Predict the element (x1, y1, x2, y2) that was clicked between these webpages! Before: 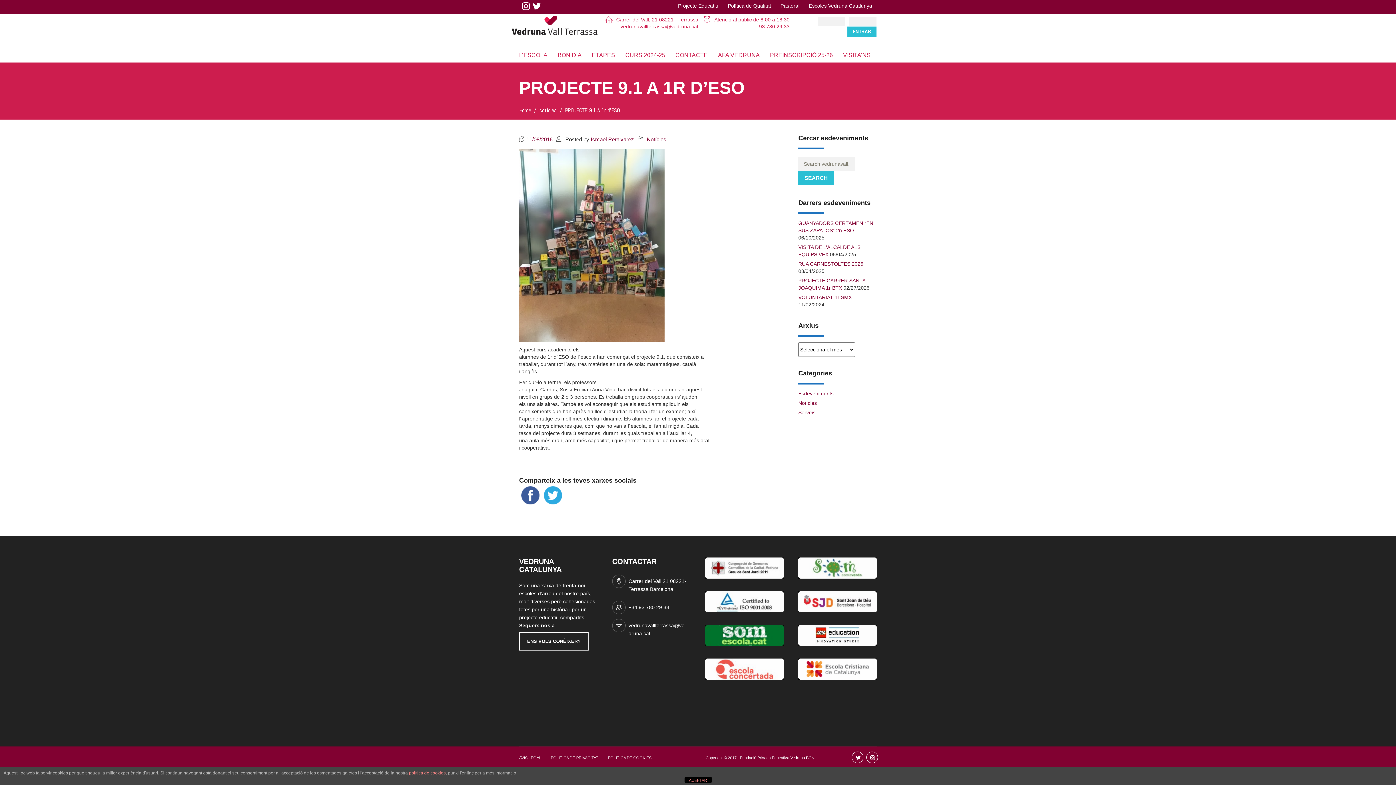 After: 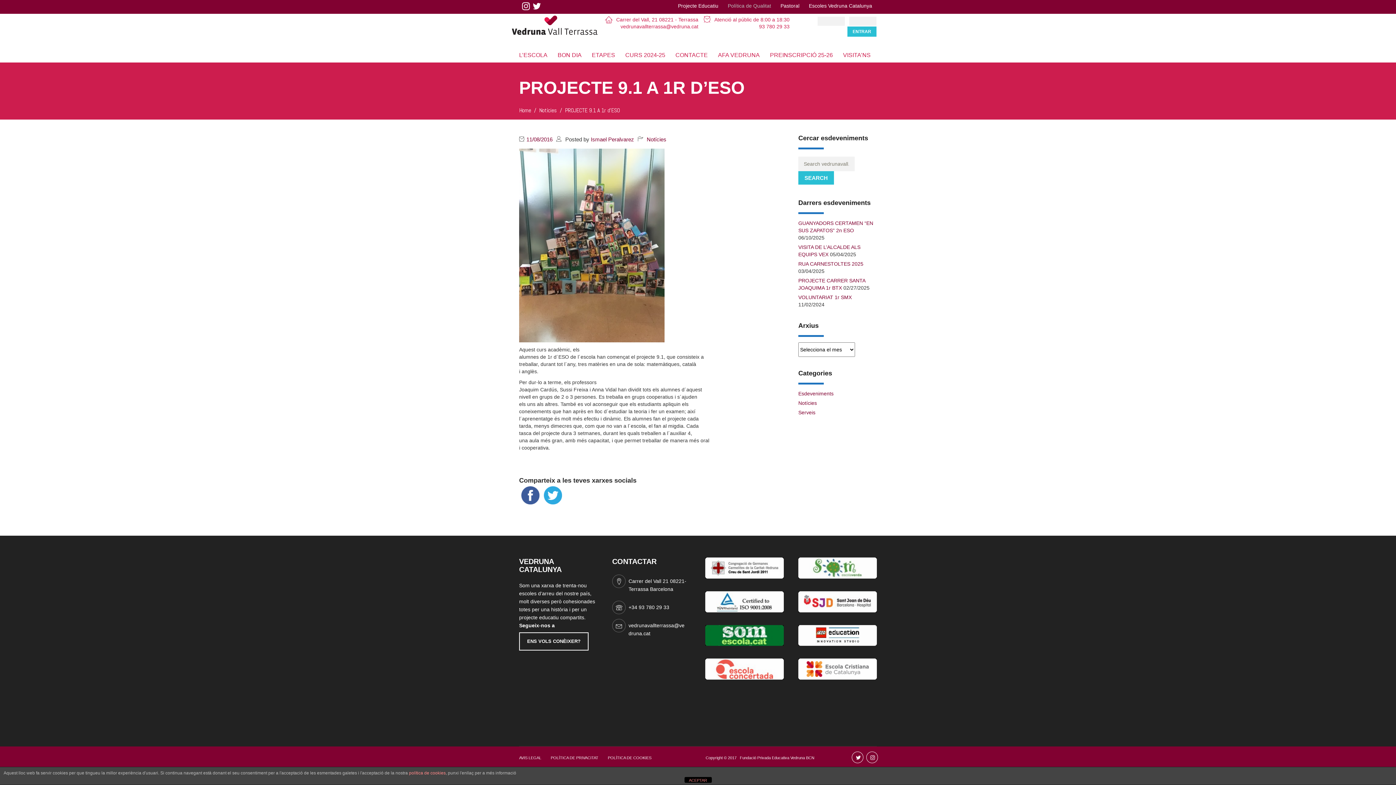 Action: bbox: (723, 1, 775, 9) label: Política de Qualitat